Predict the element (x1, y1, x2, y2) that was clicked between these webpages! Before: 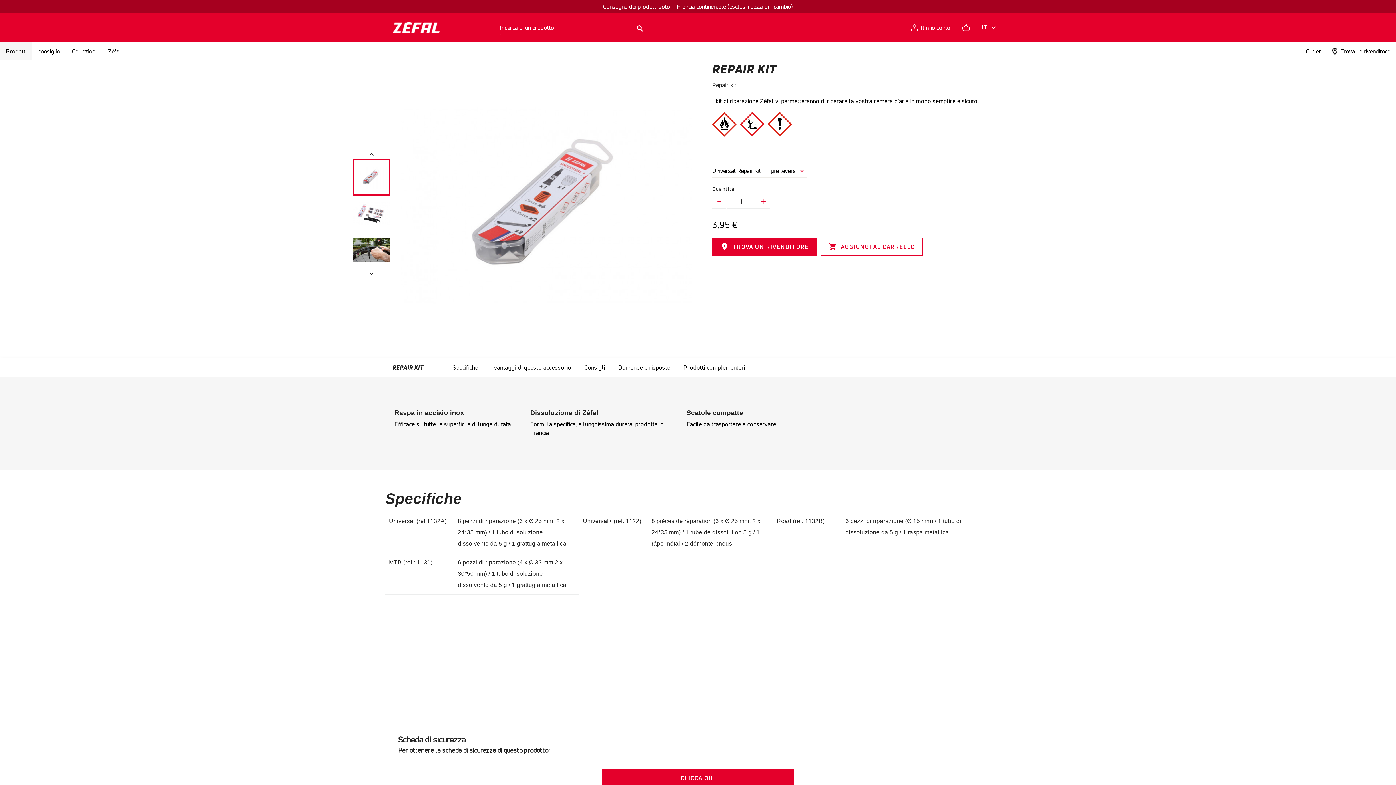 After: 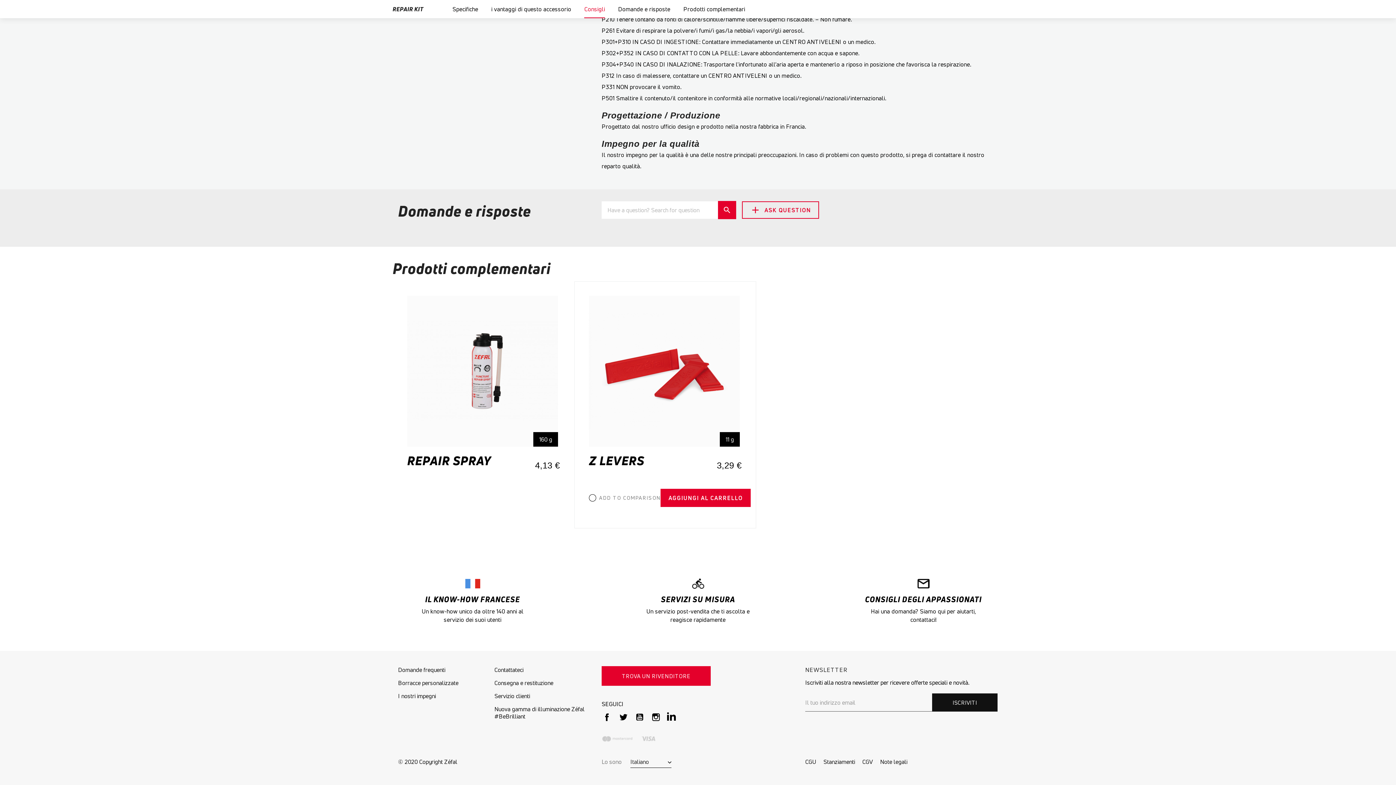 Action: label: Domande e risposte bbox: (618, 358, 670, 376)